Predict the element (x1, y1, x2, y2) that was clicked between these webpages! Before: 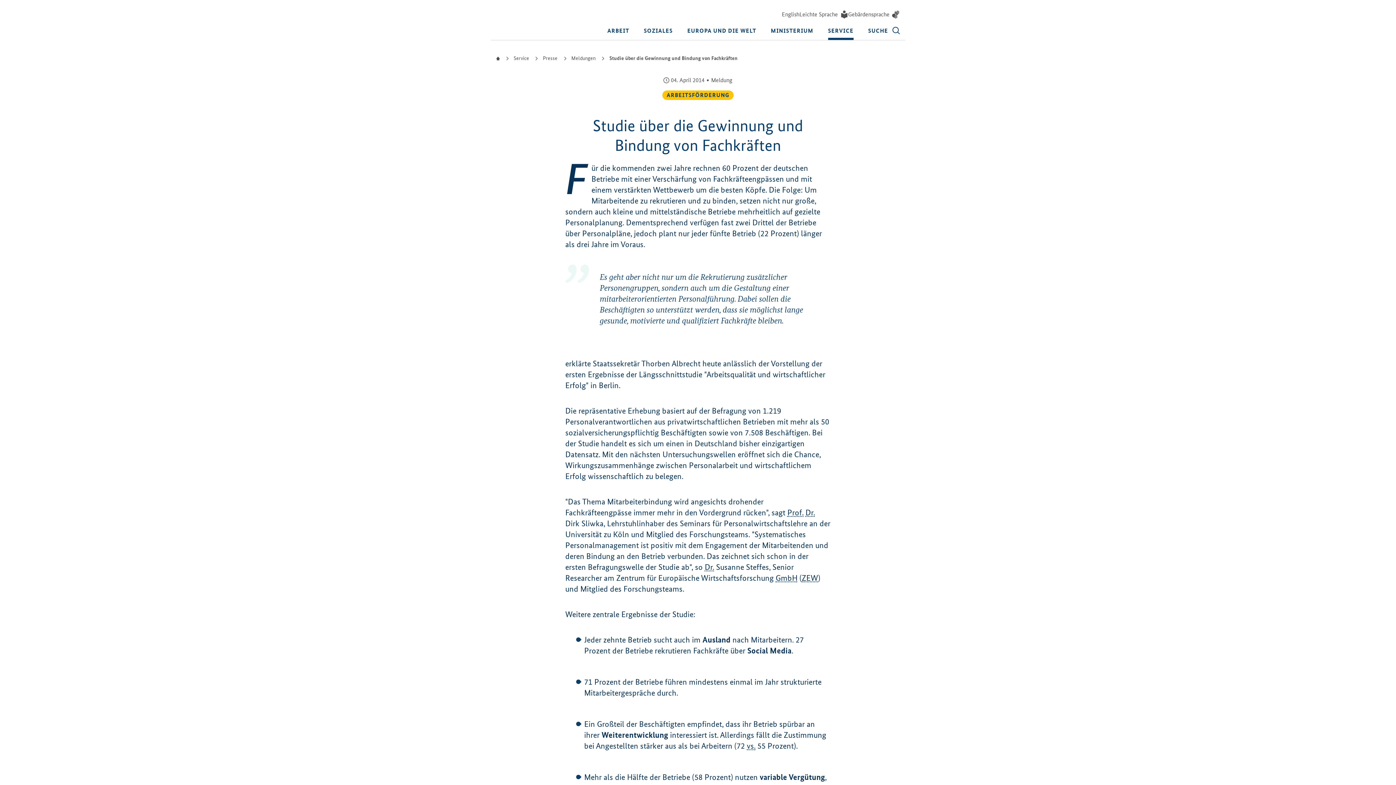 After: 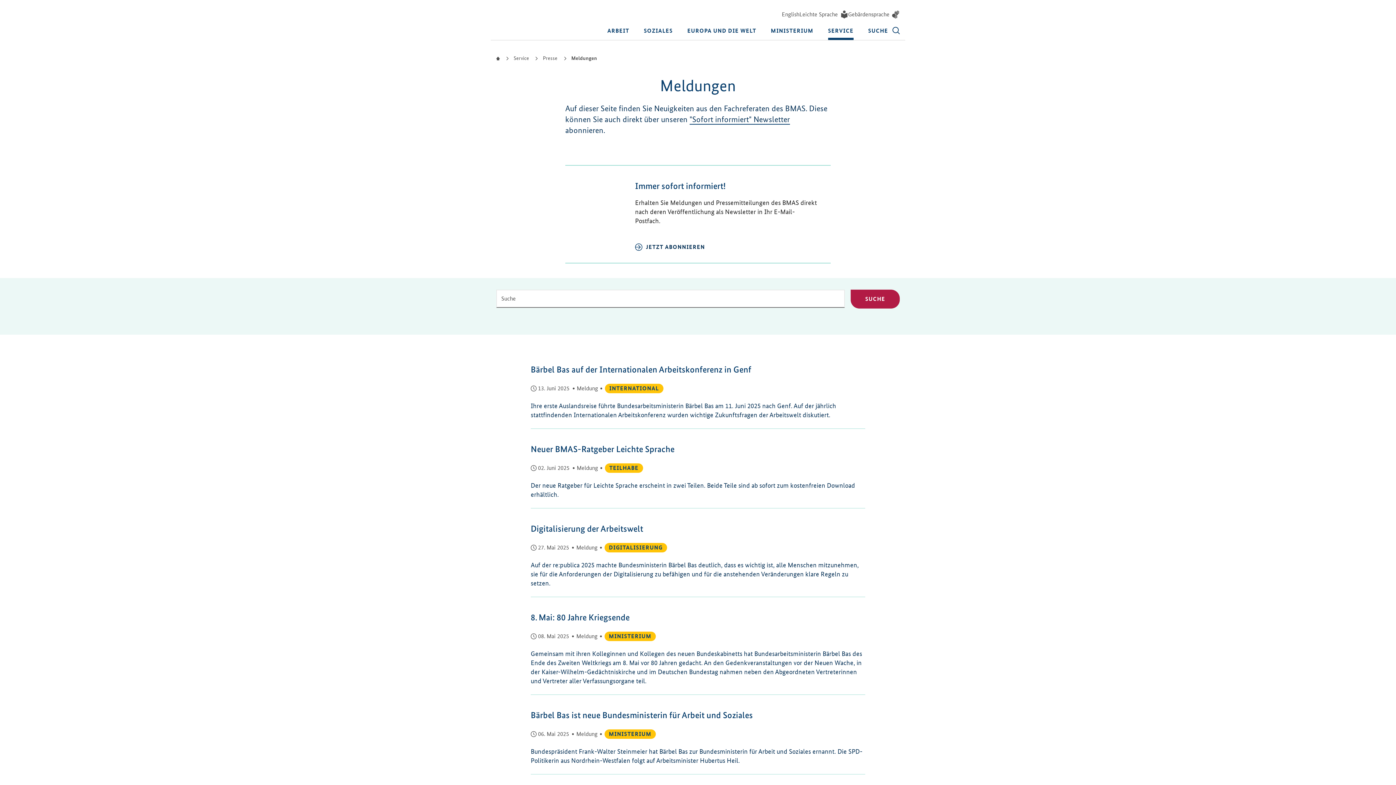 Action: bbox: (563, 54, 601, 61) label: Meldungen